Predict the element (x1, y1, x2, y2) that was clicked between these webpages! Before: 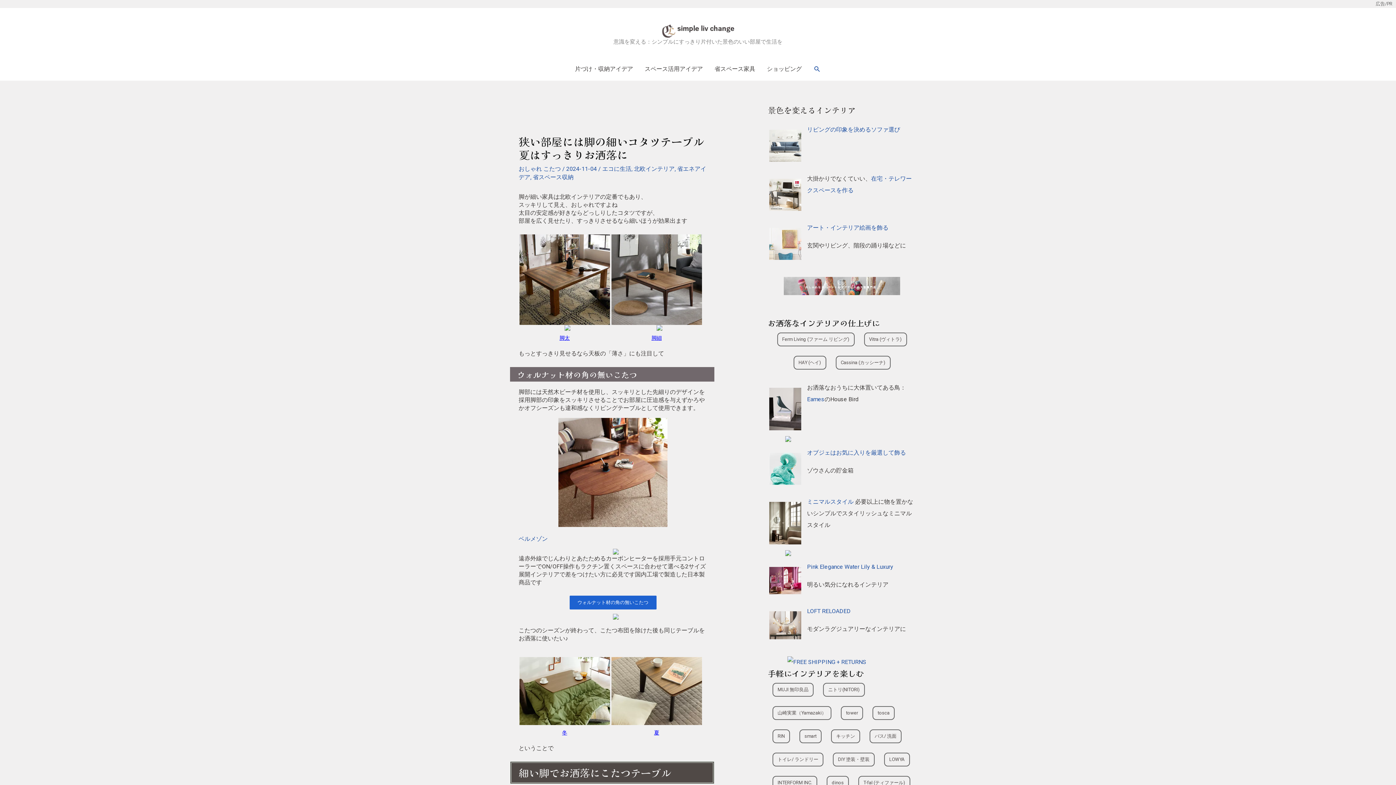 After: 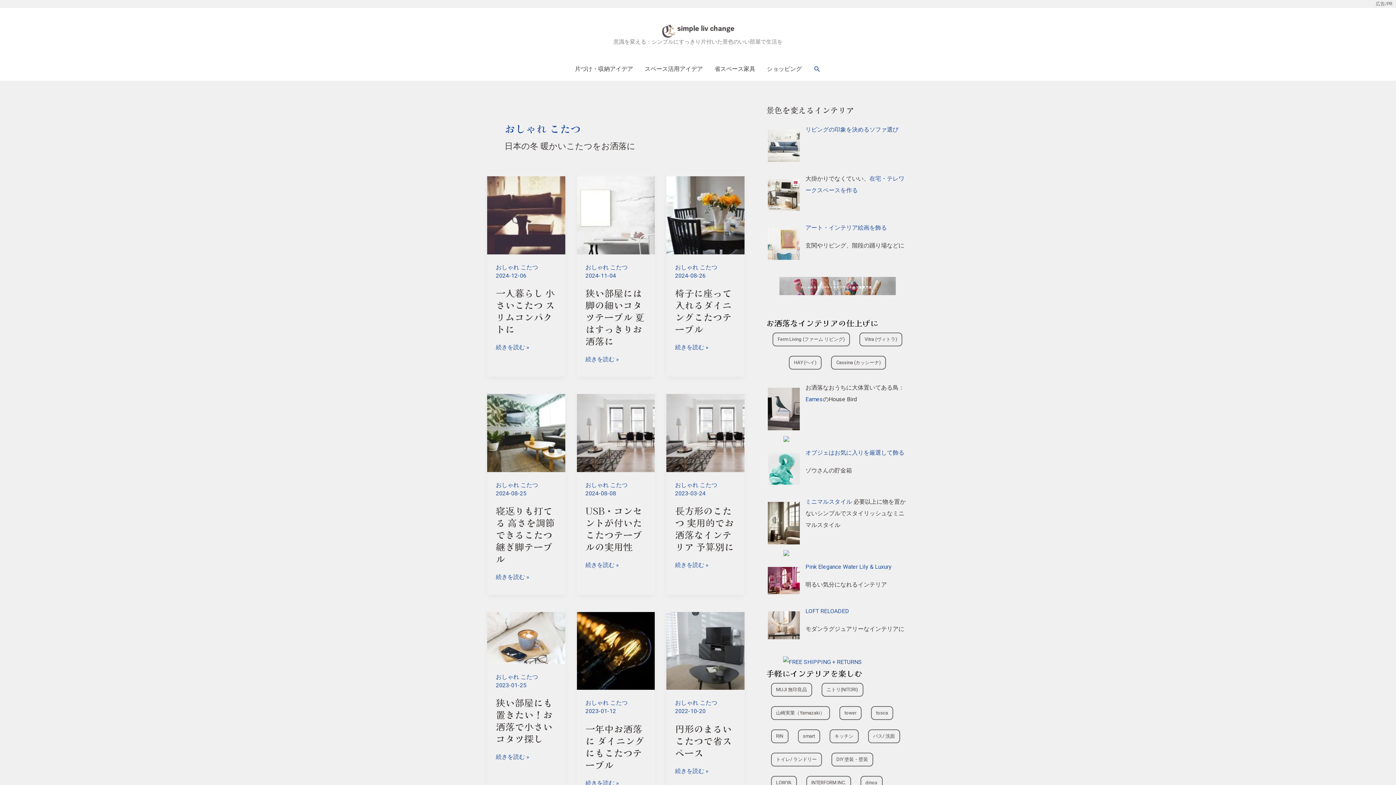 Action: label: おしゃれ こたつ bbox: (518, 165, 560, 172)